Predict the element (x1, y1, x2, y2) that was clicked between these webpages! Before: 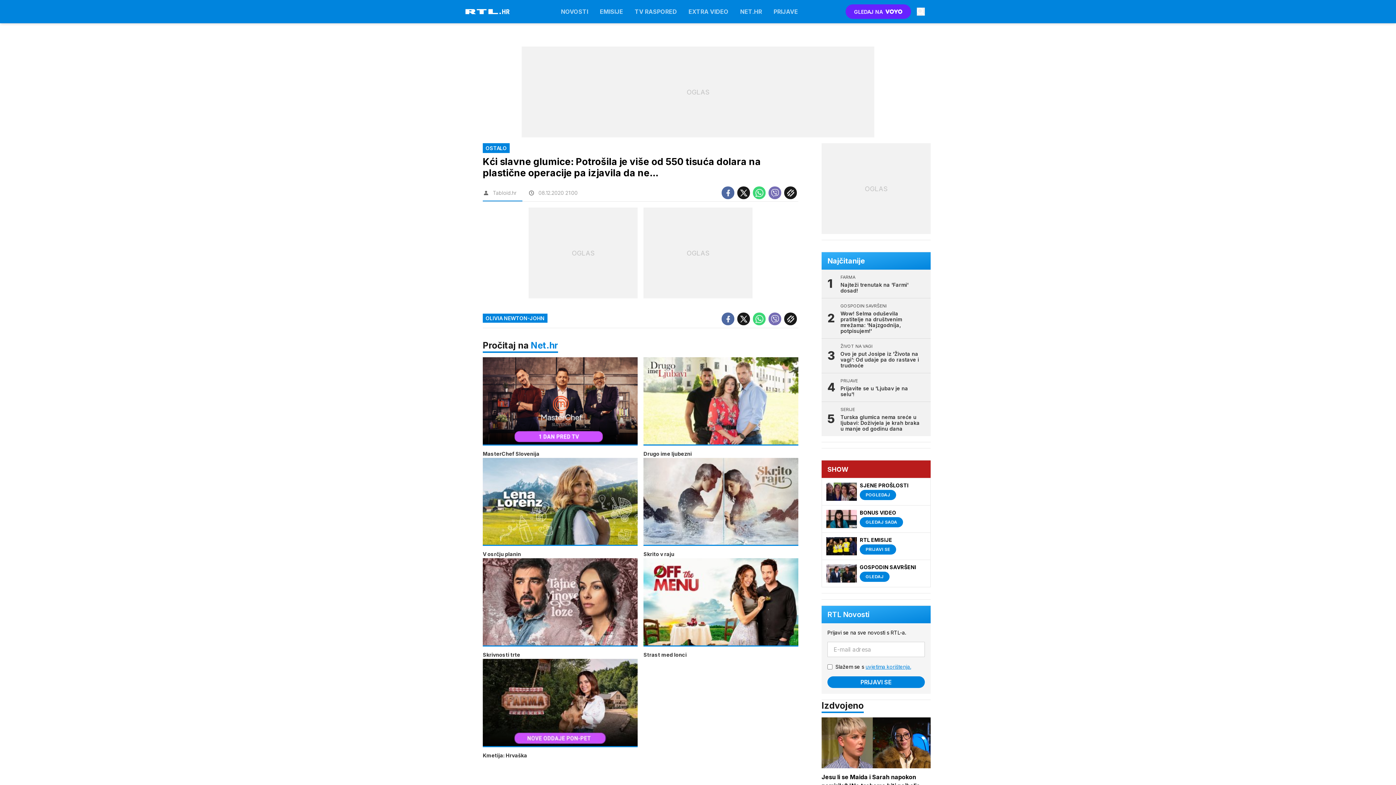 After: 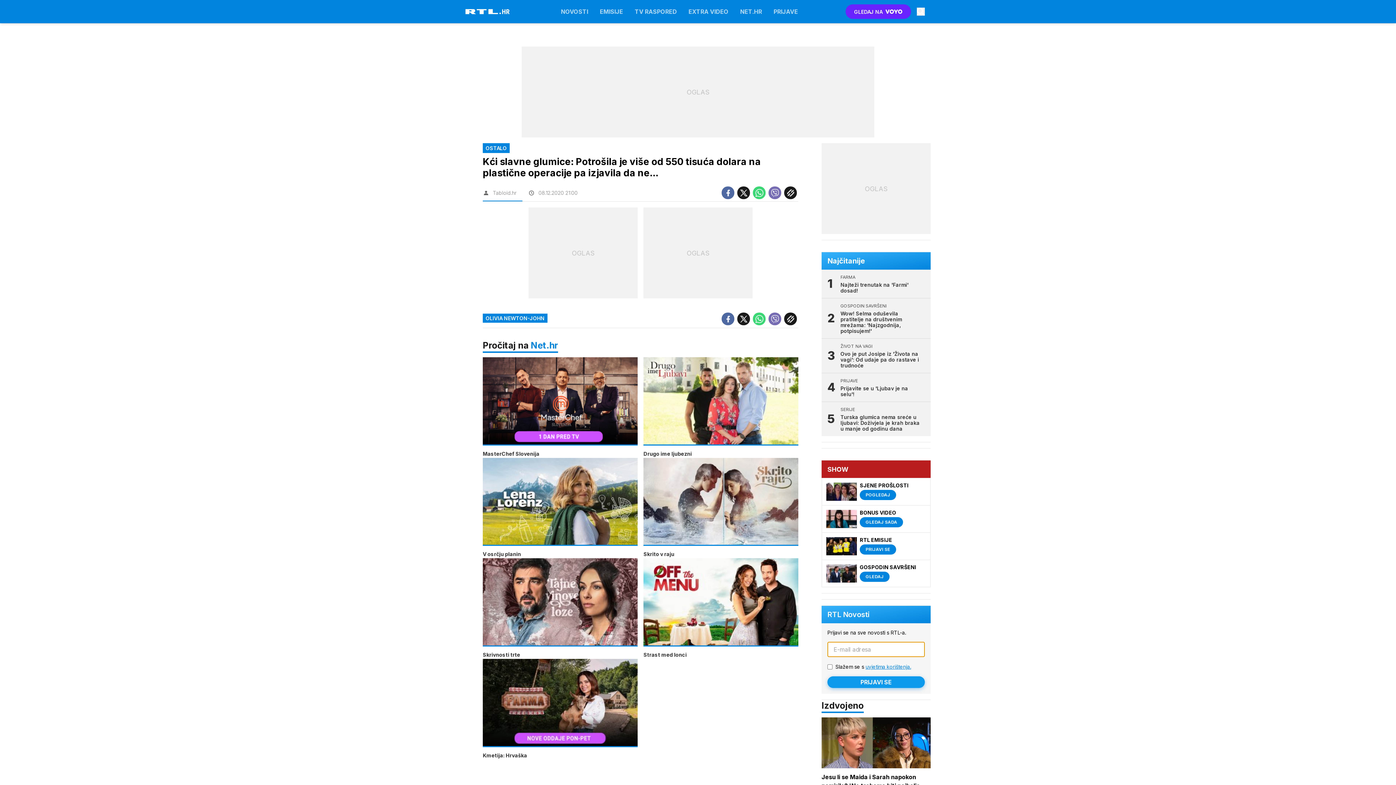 Action: label: PRIJAVI SE bbox: (827, 676, 925, 688)